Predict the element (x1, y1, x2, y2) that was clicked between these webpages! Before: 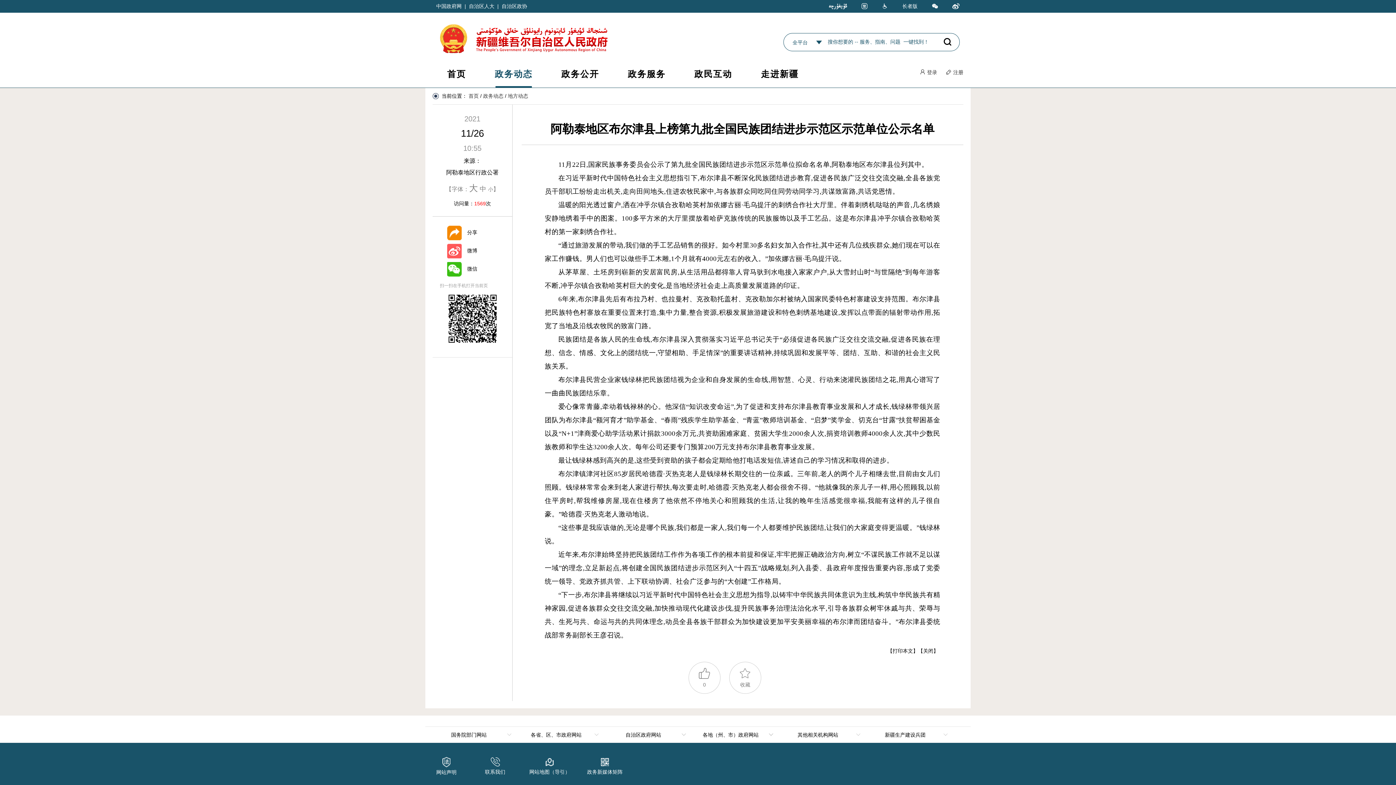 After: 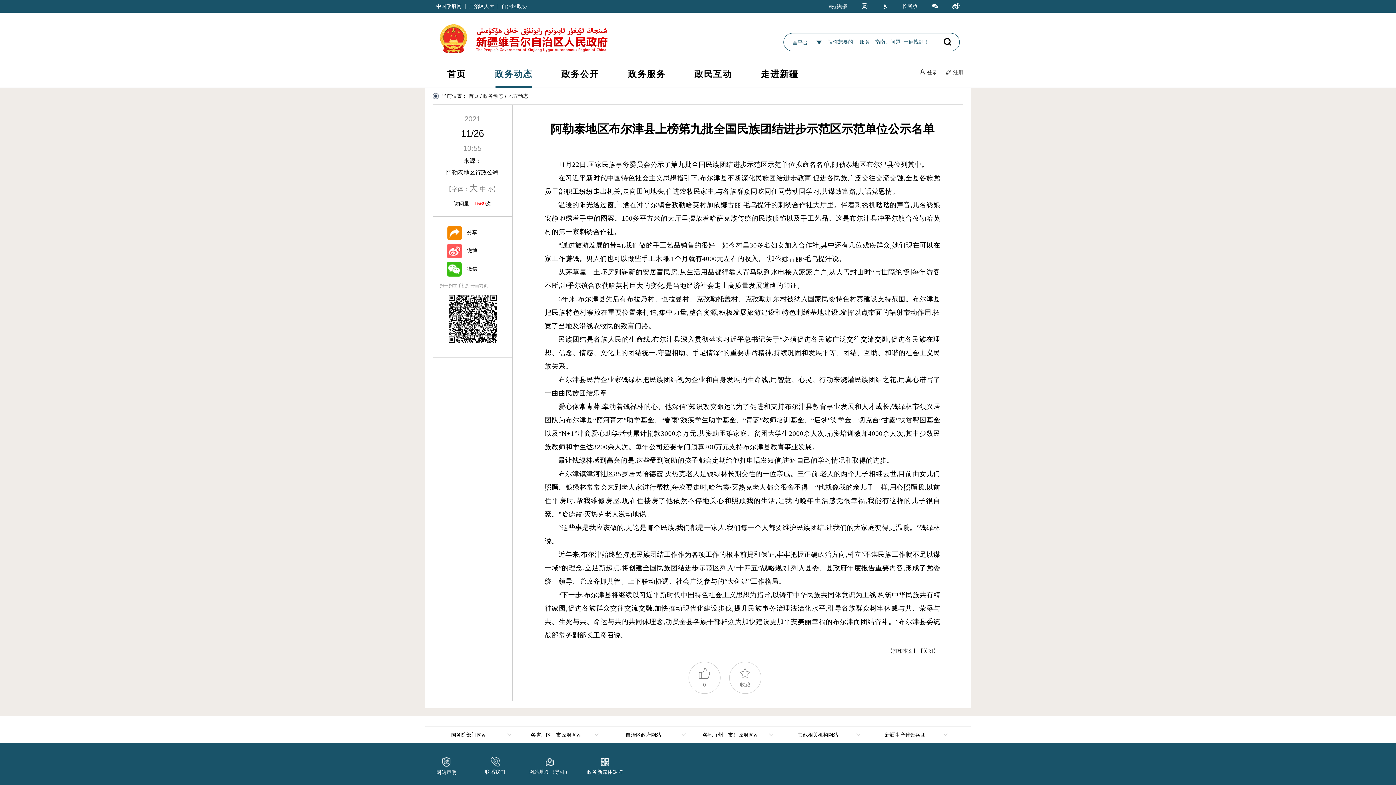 Action: label: 自治区人大 bbox: (469, 3, 494, 9)